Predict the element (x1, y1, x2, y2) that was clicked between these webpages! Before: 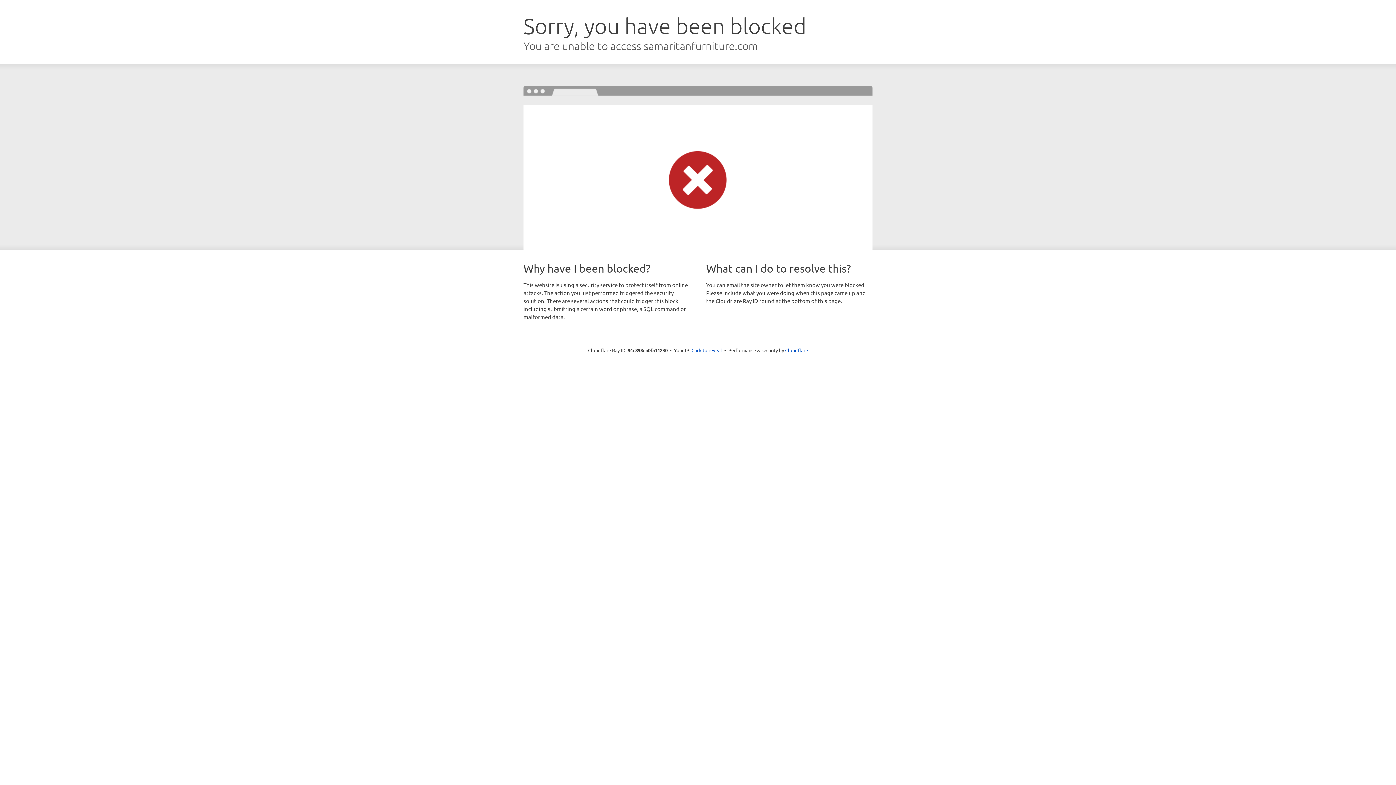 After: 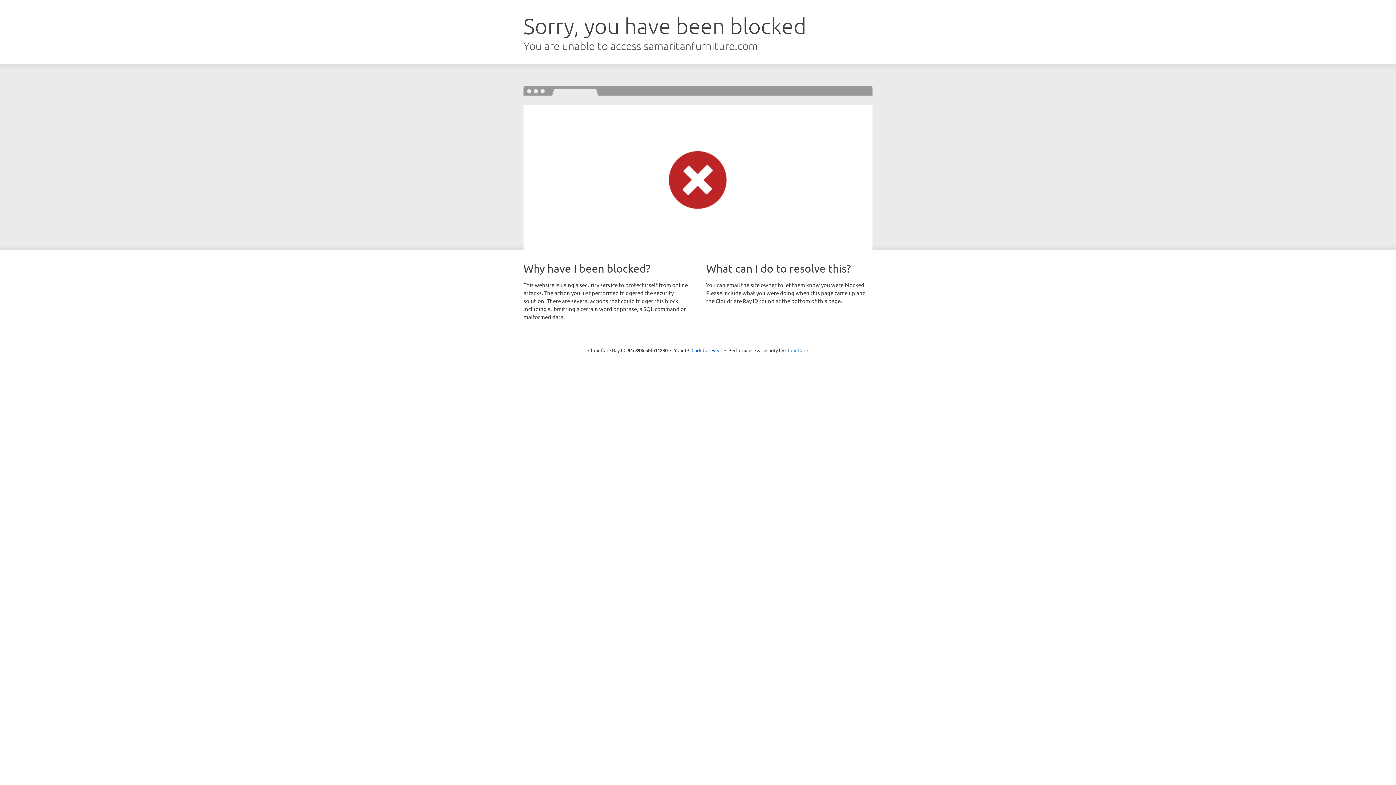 Action: label: Cloudflare bbox: (785, 347, 808, 353)